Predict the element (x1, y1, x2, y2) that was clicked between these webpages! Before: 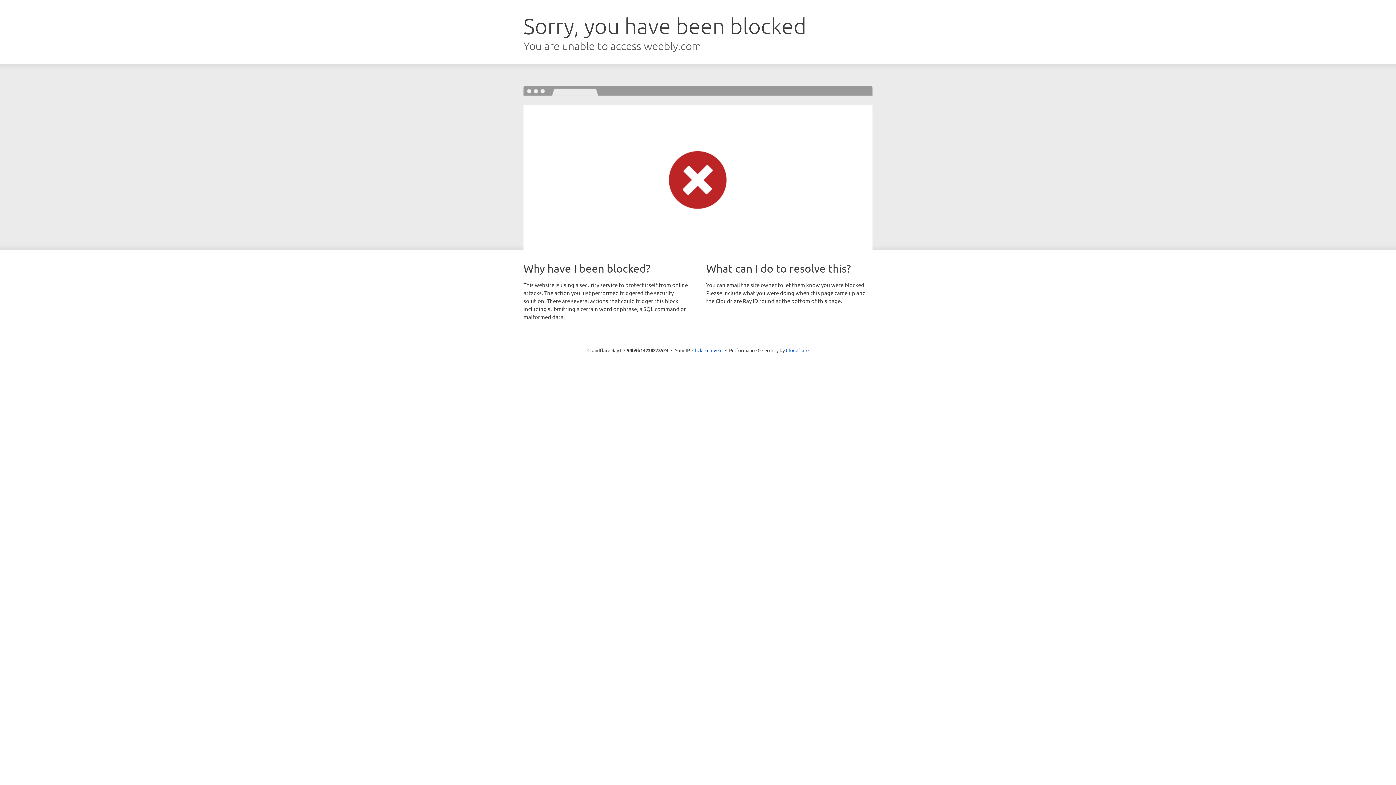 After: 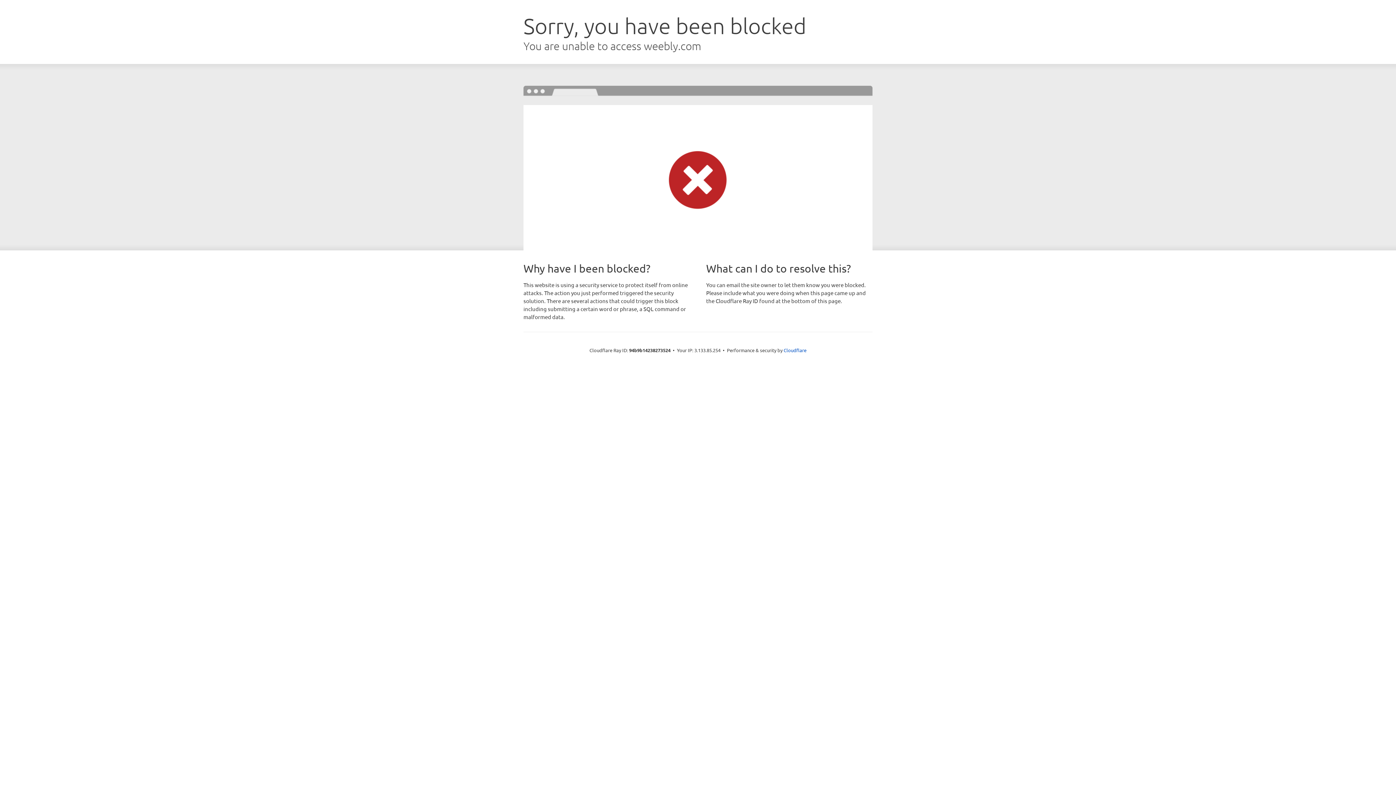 Action: label: Click to reveal bbox: (692, 346, 722, 353)